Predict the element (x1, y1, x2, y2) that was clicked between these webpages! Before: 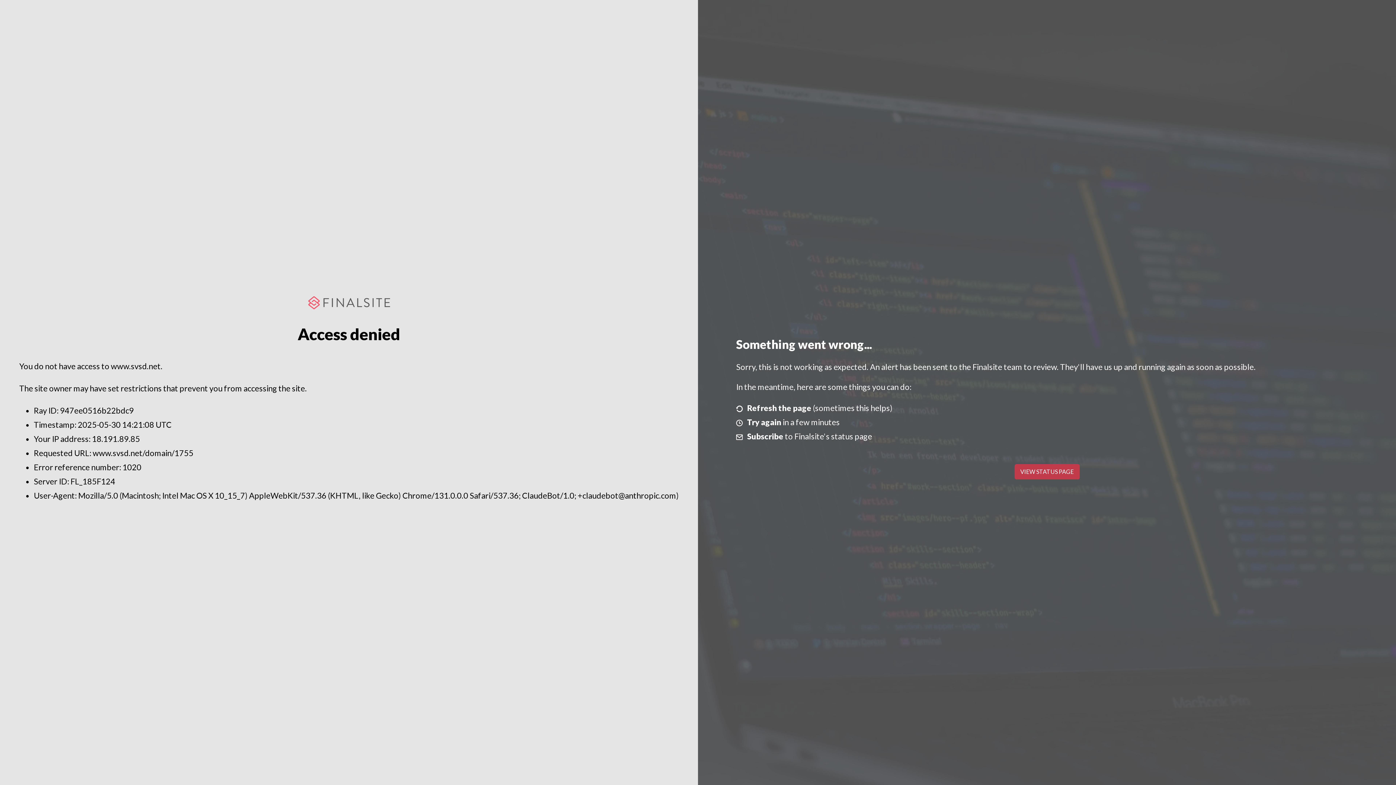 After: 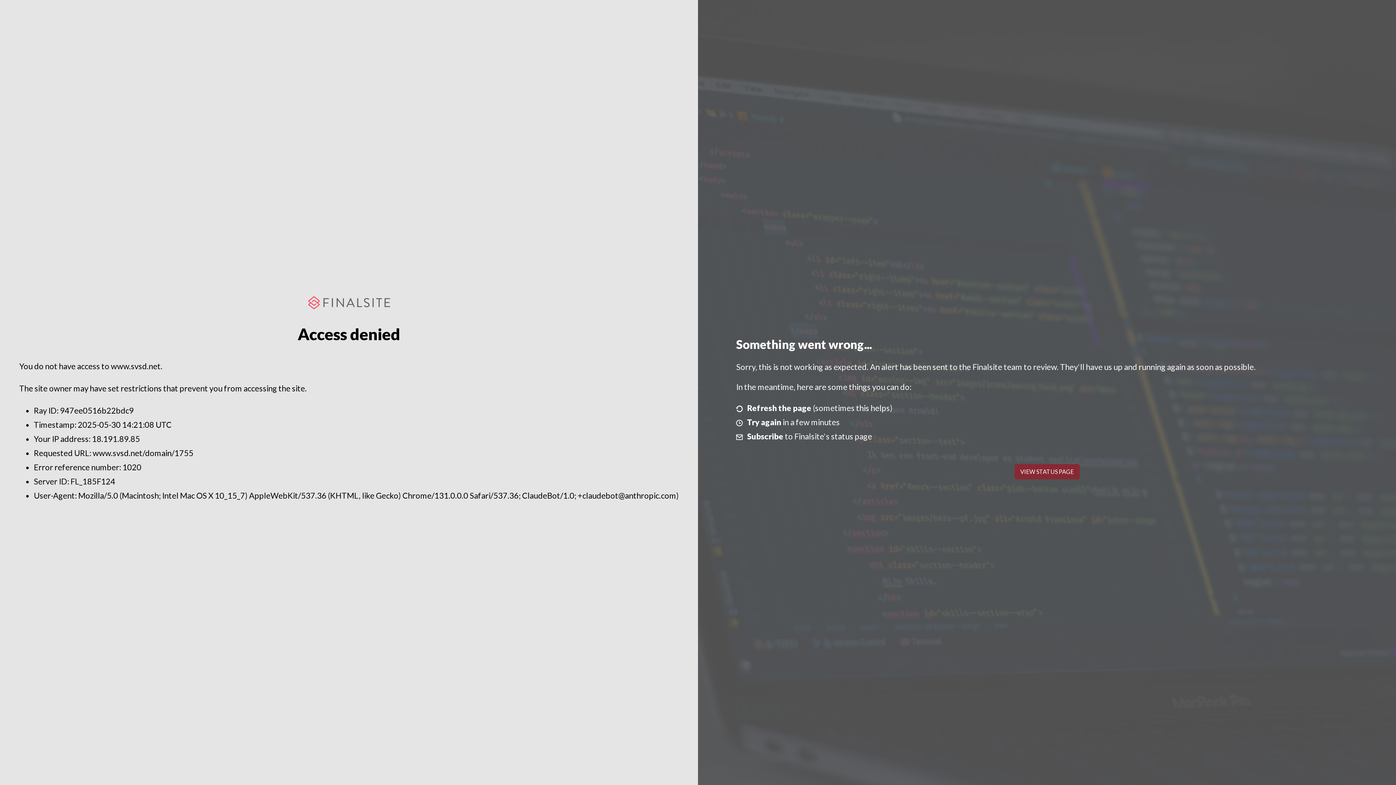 Action: label: VIEW STATUS PAGE bbox: (1014, 464, 1079, 479)